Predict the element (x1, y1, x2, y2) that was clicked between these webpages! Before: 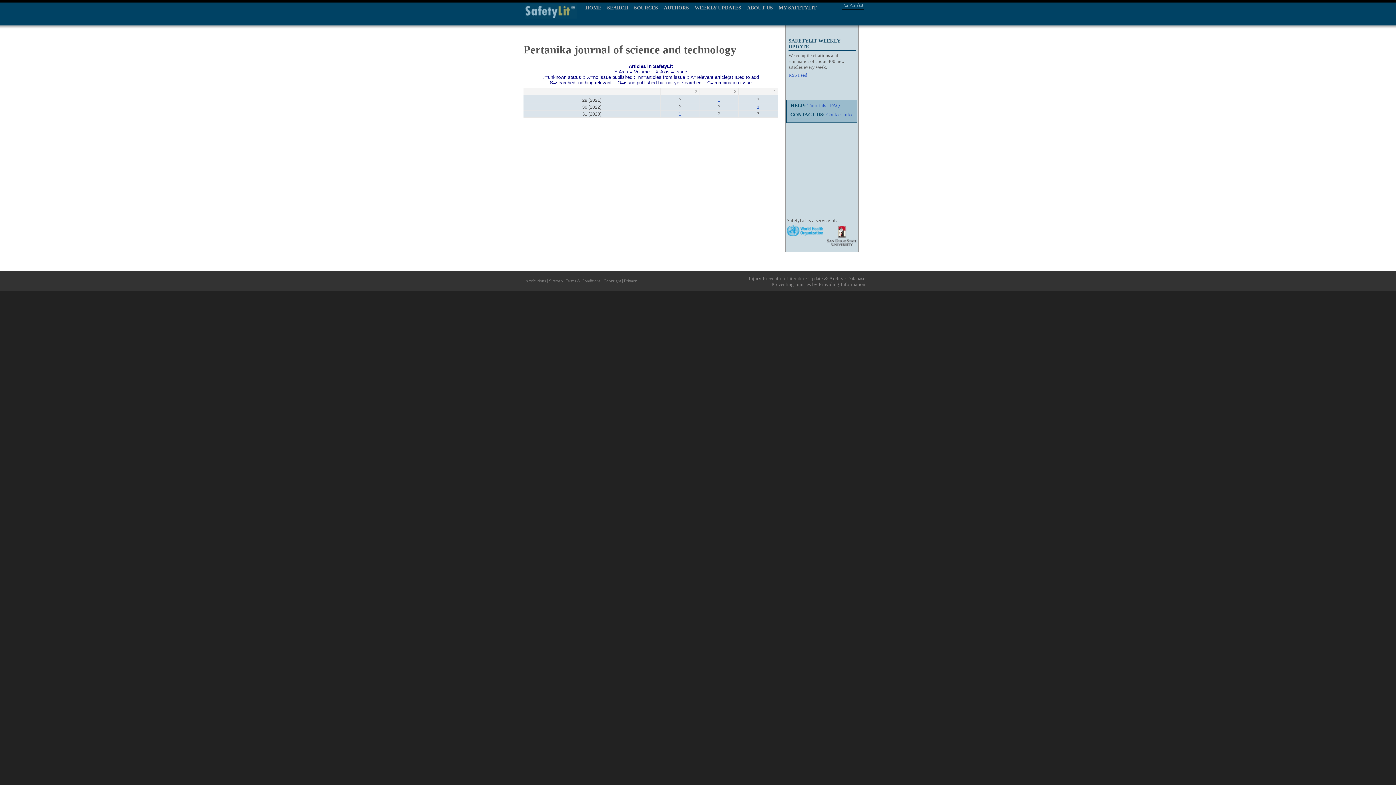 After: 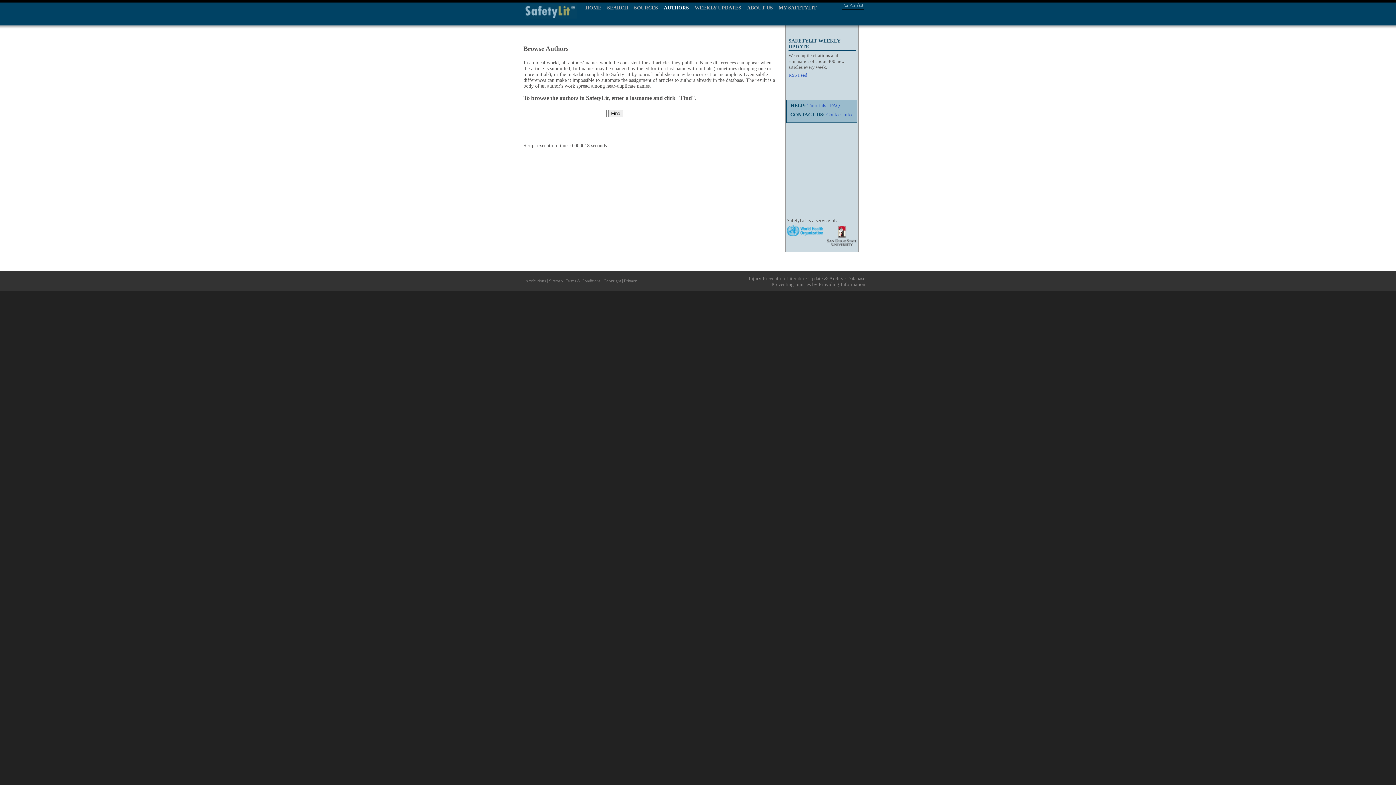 Action: bbox: (664, 5, 689, 10) label: AUTHORS